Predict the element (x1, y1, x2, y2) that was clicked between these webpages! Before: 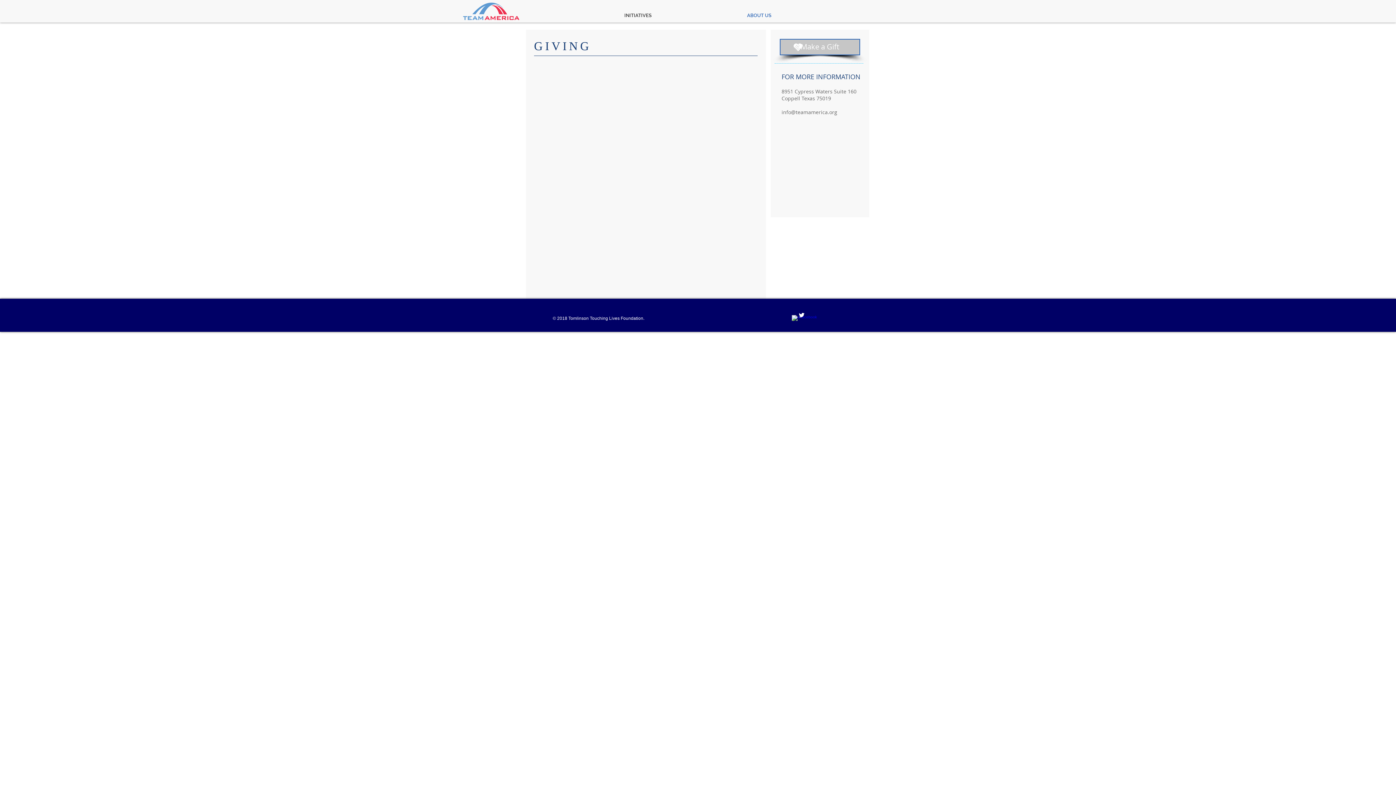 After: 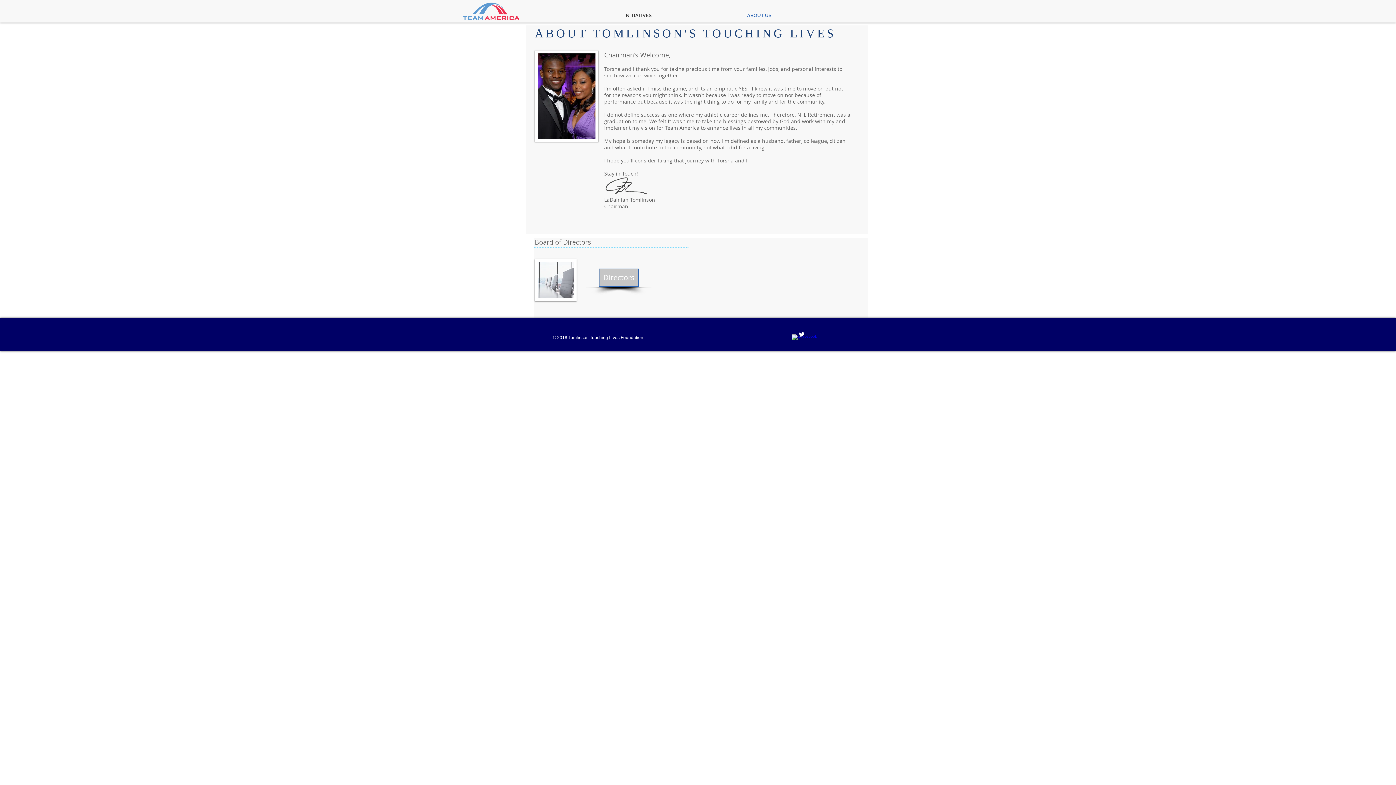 Action: bbox: (699, 10, 819, 20) label: ABOUT US